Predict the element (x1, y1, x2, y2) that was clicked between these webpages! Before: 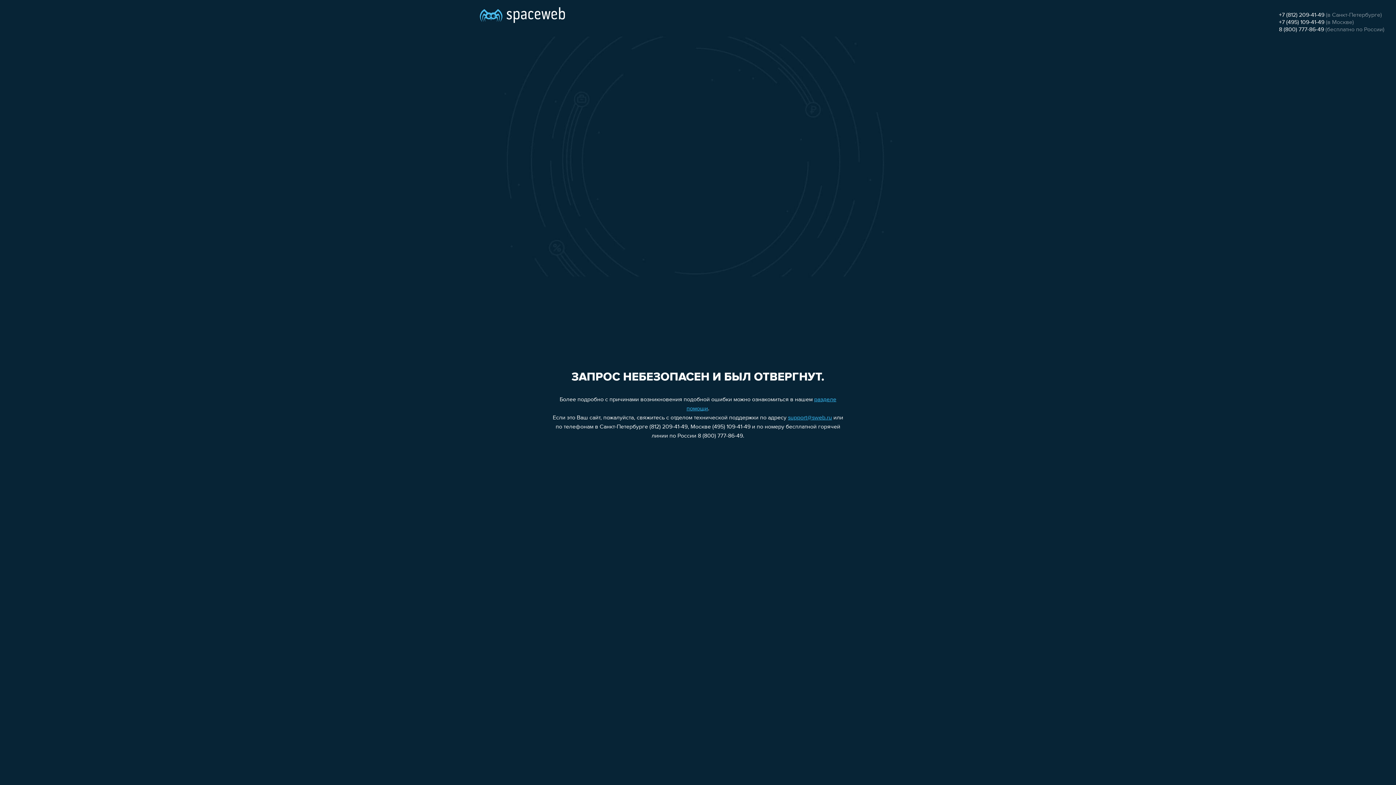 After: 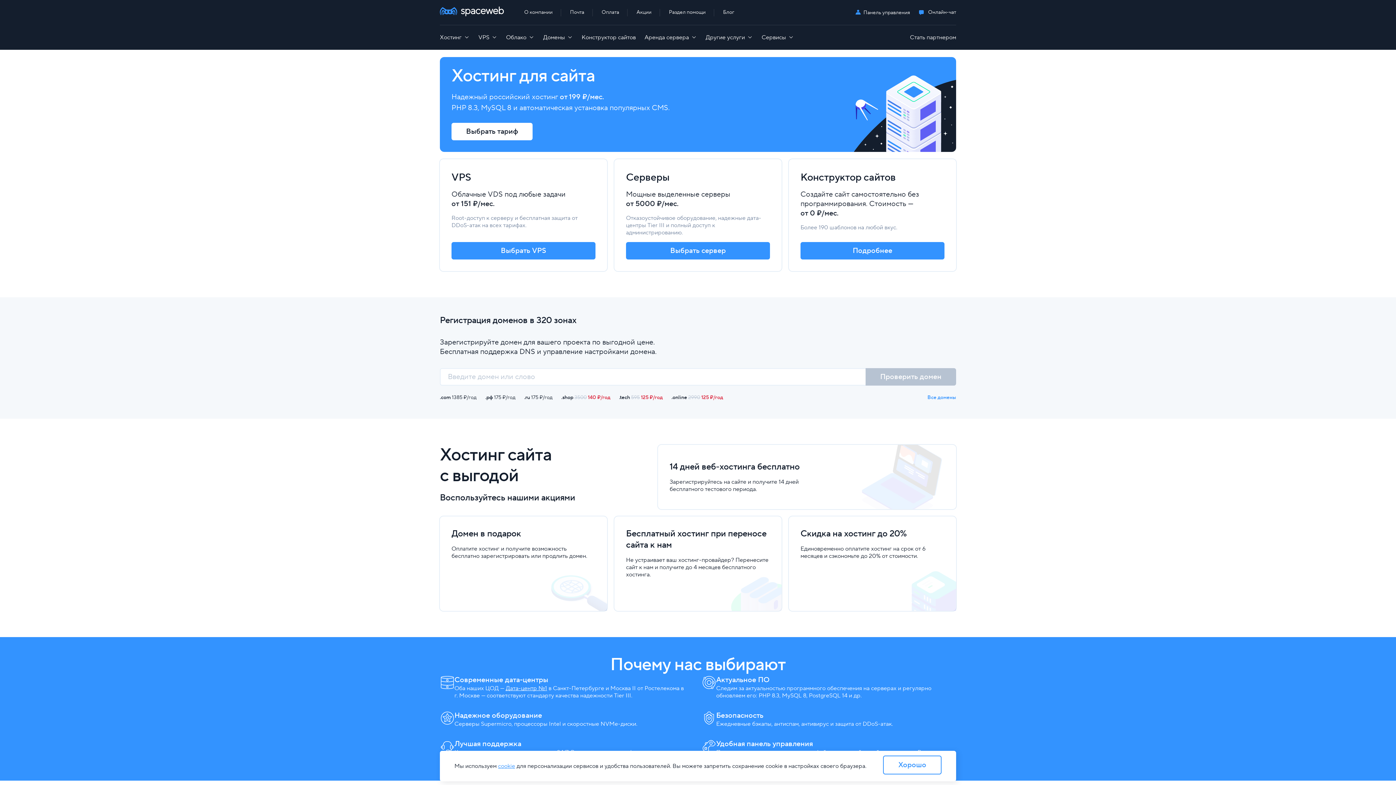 Action: bbox: (480, 0, 565, 25)